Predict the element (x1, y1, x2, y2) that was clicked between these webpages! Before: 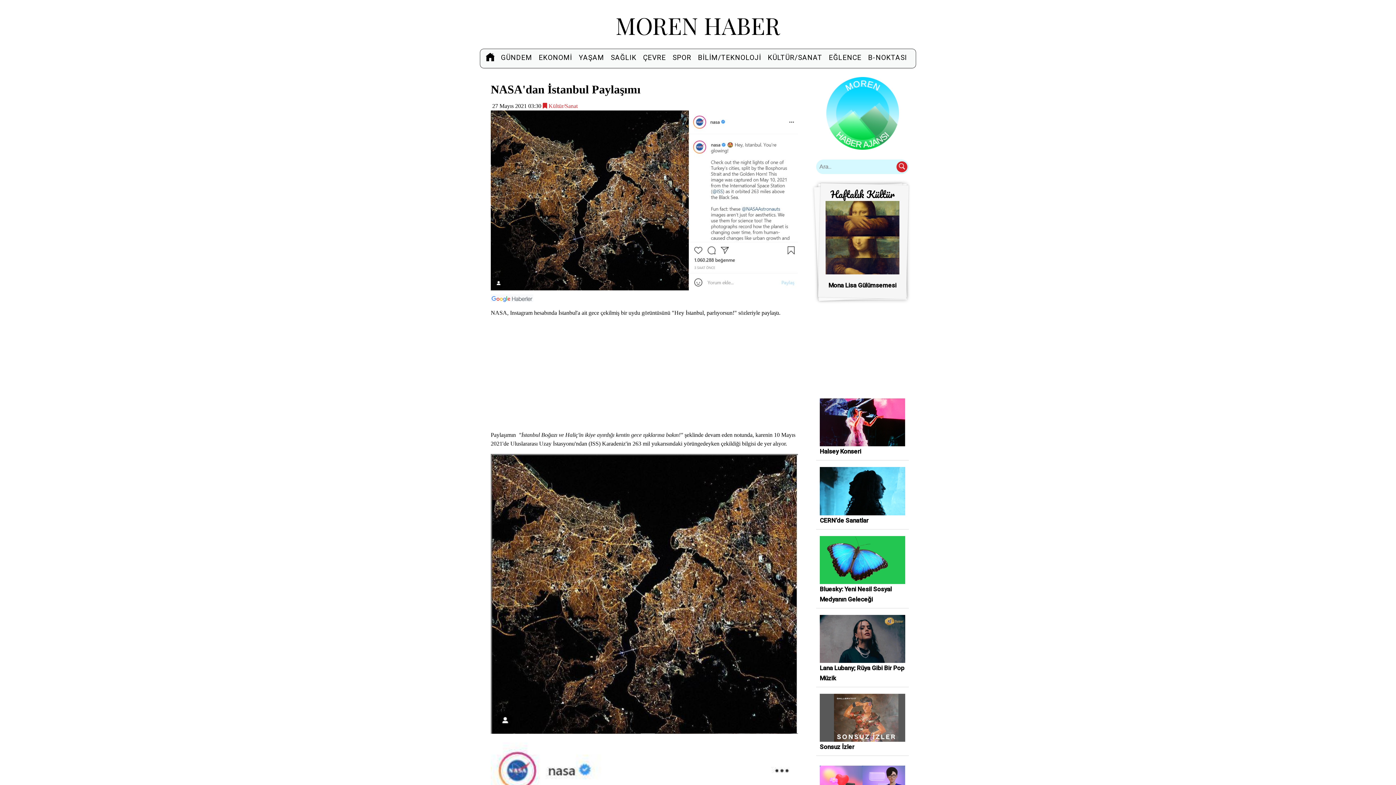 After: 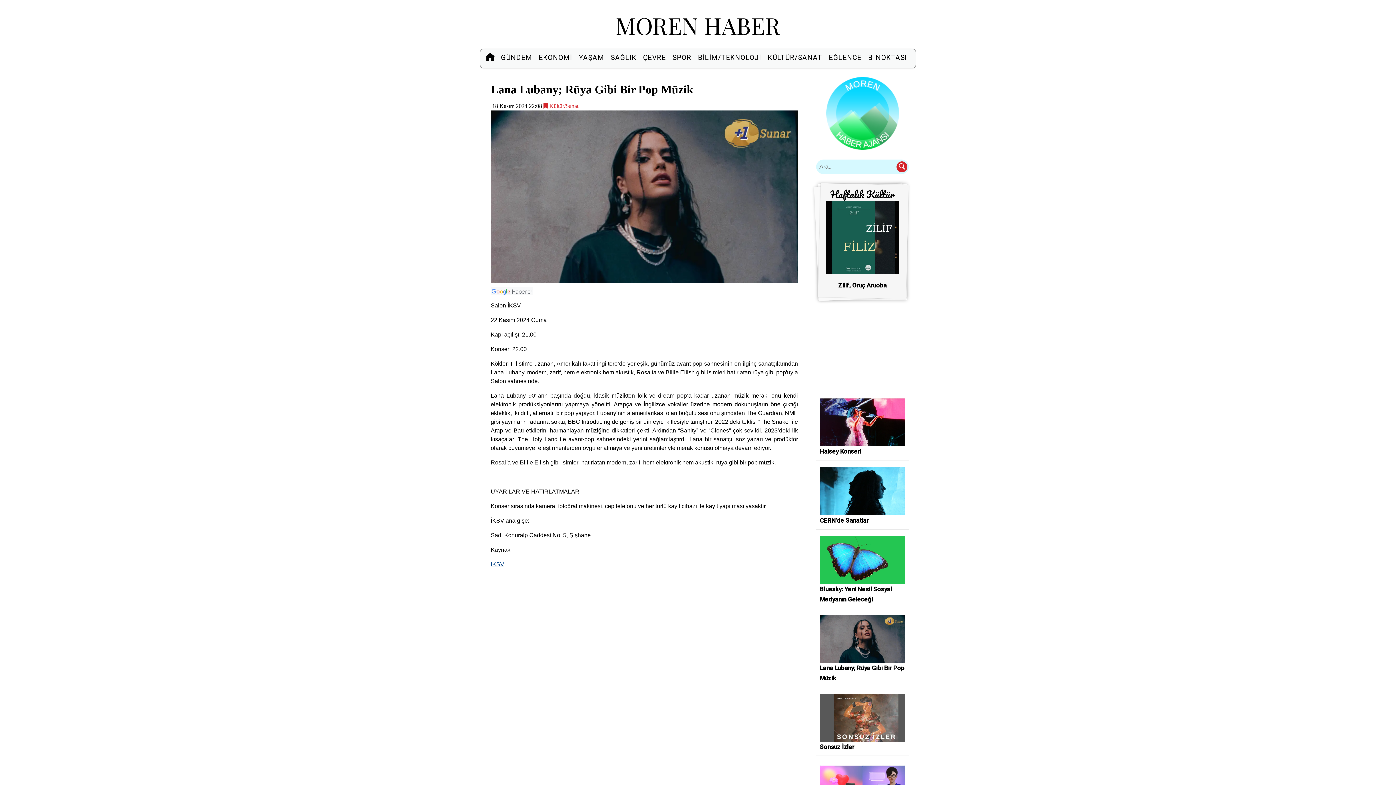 Action: label:  Lana Lubany; Rüya Gibi Bir Pop Müzik bbox: (816, 611, 909, 687)